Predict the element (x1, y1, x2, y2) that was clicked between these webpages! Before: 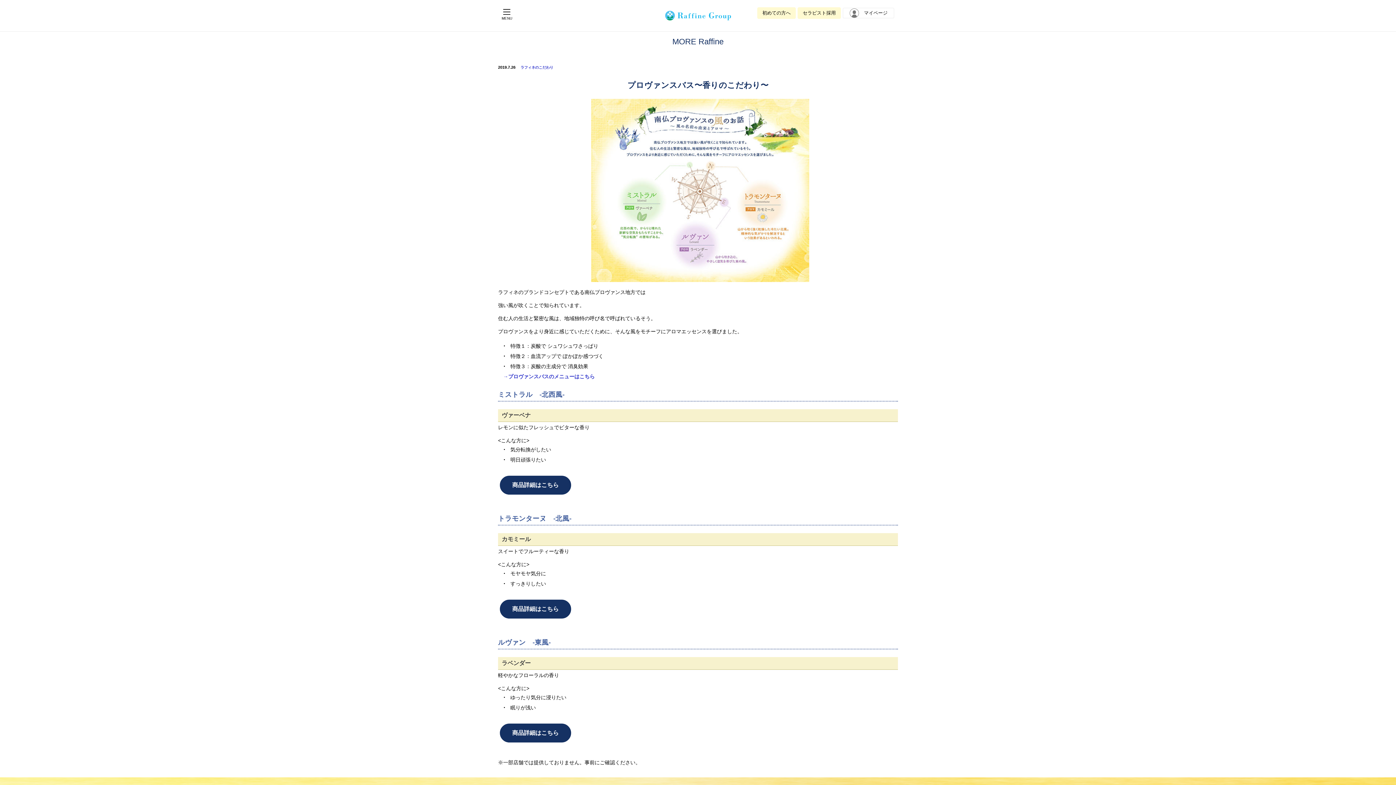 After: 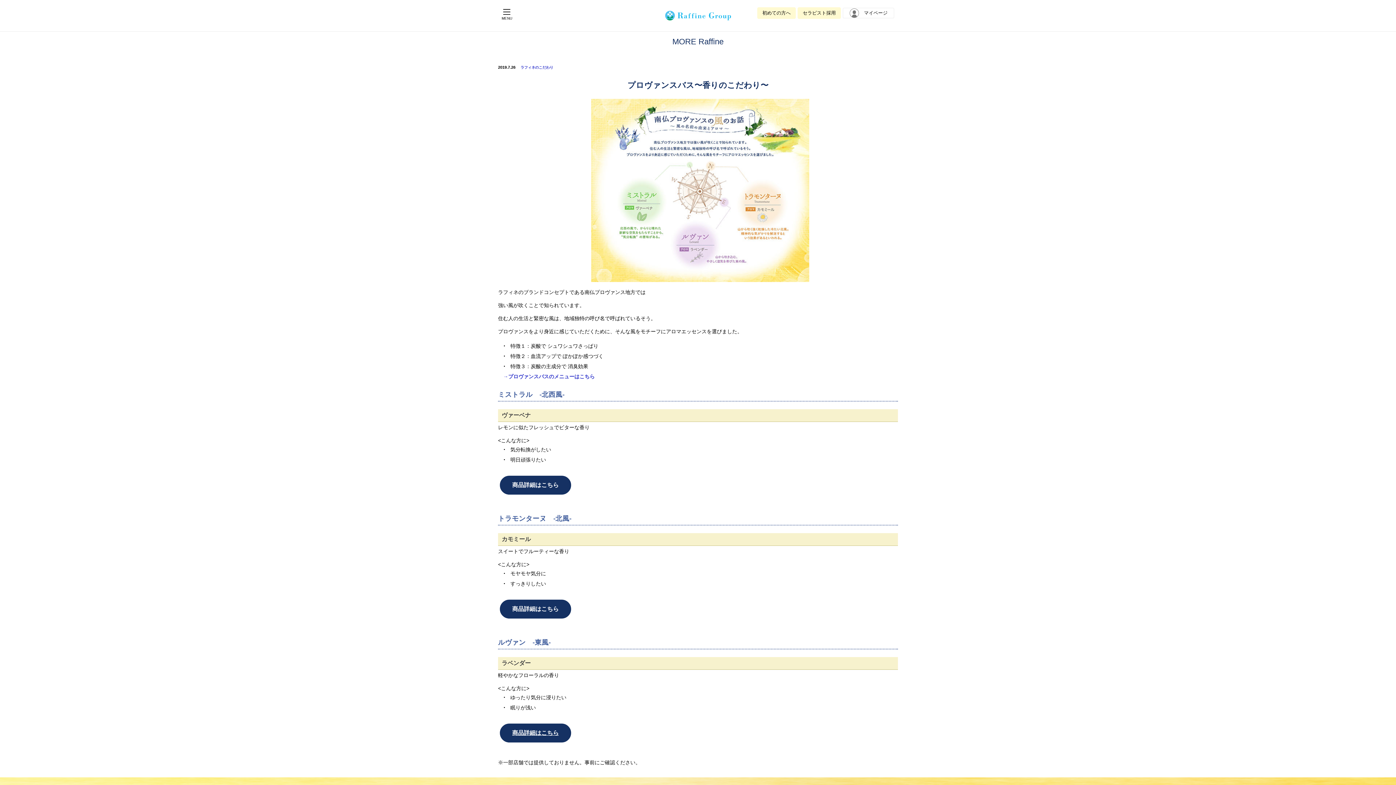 Action: bbox: (500, 724, 571, 742) label: 商品詳細はこちら